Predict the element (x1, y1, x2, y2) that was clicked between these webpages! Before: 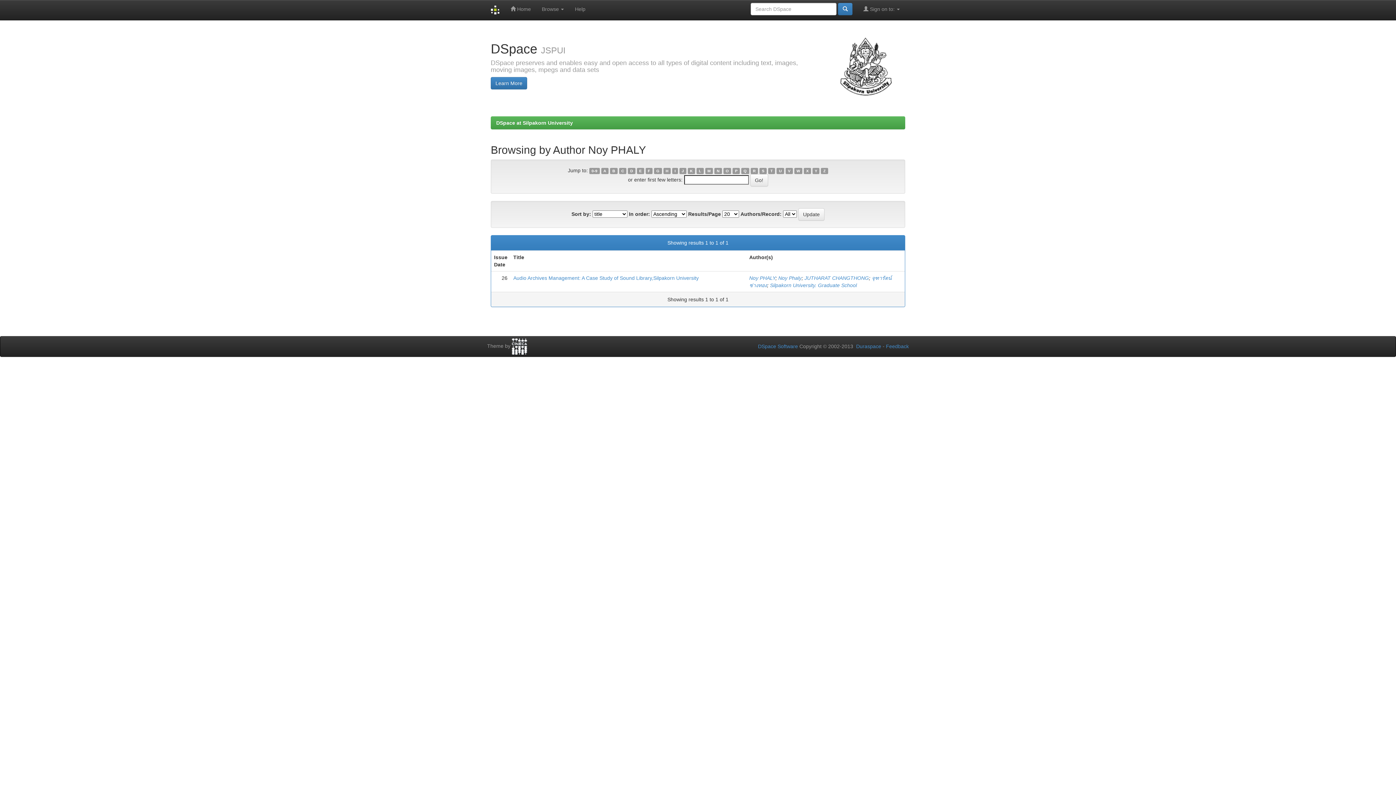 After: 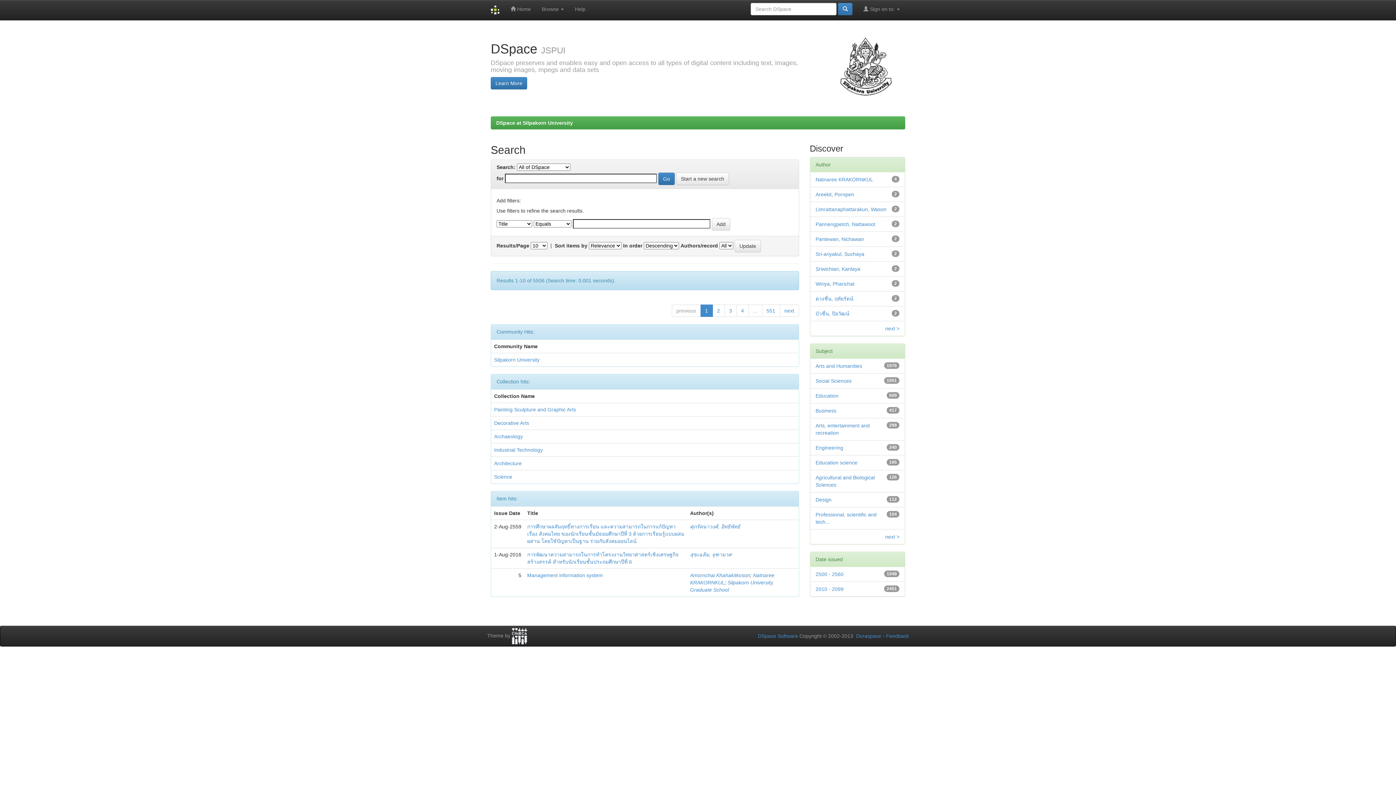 Action: bbox: (838, 2, 852, 15)